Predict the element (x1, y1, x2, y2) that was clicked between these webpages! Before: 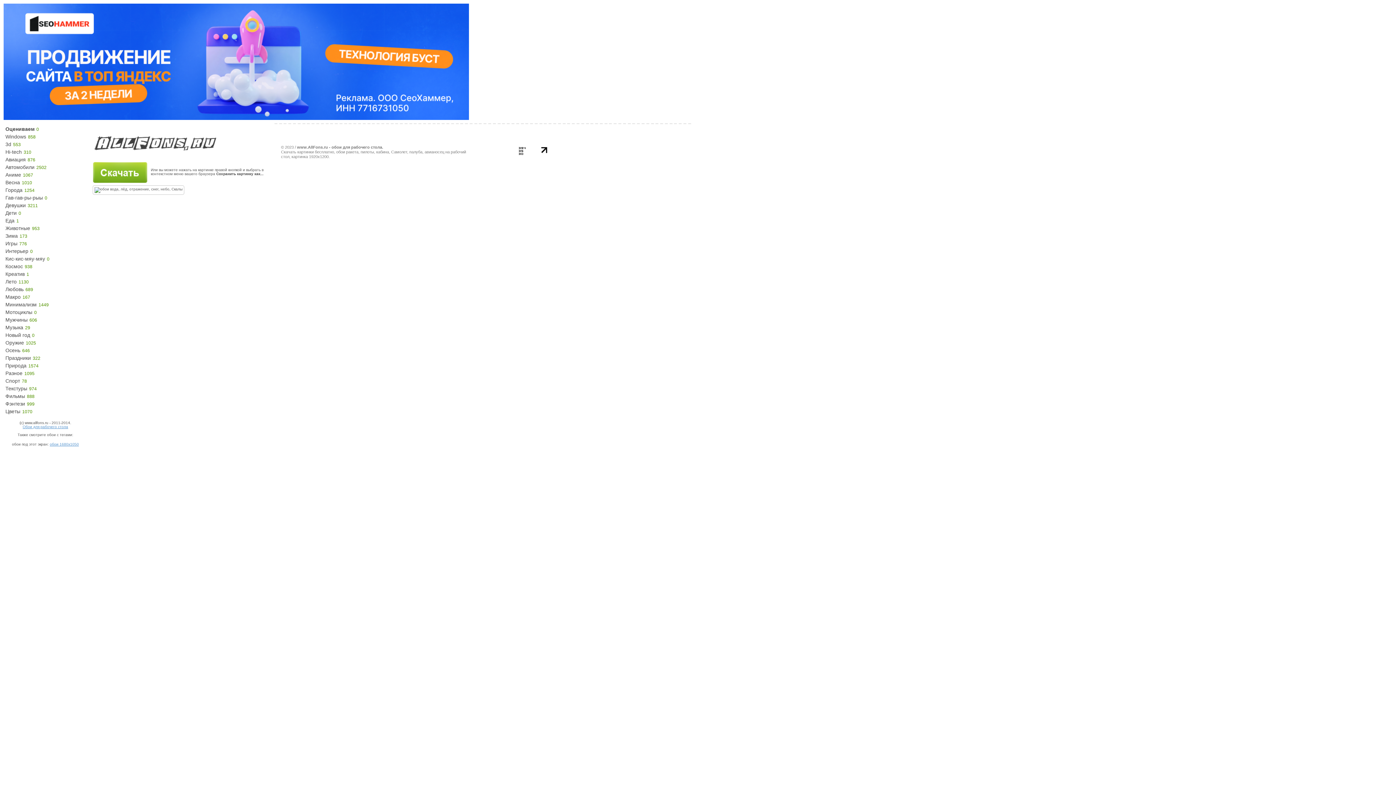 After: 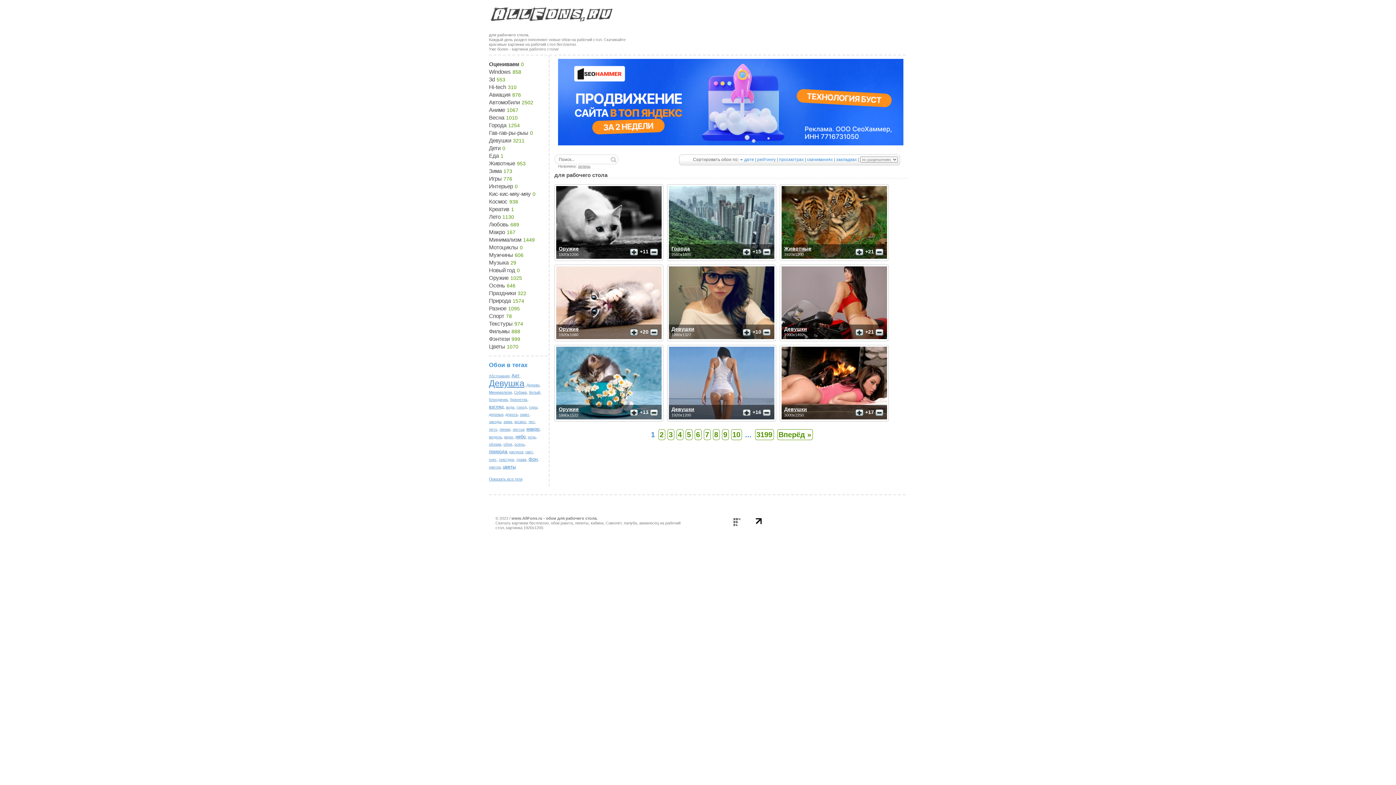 Action: bbox: (5, 233, 17, 238) label: Зима